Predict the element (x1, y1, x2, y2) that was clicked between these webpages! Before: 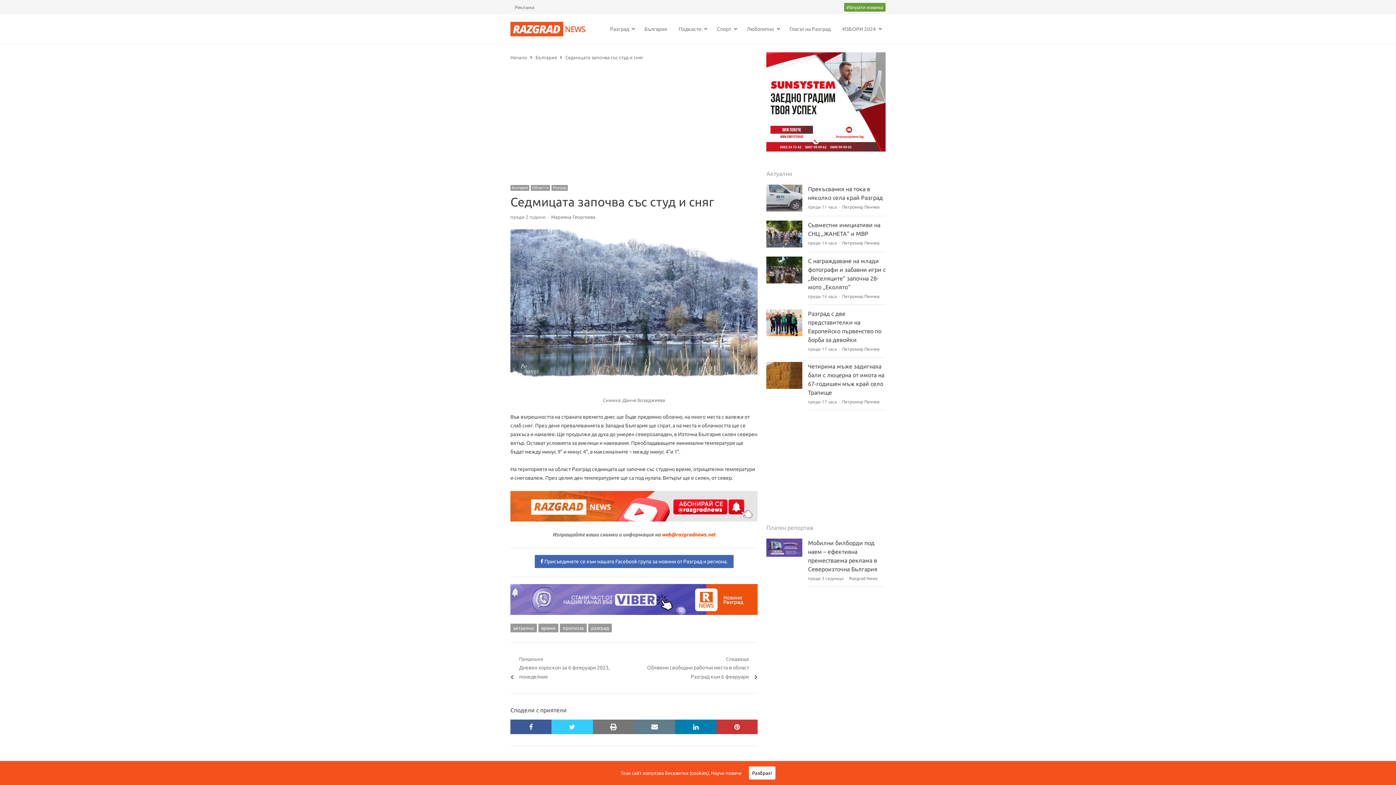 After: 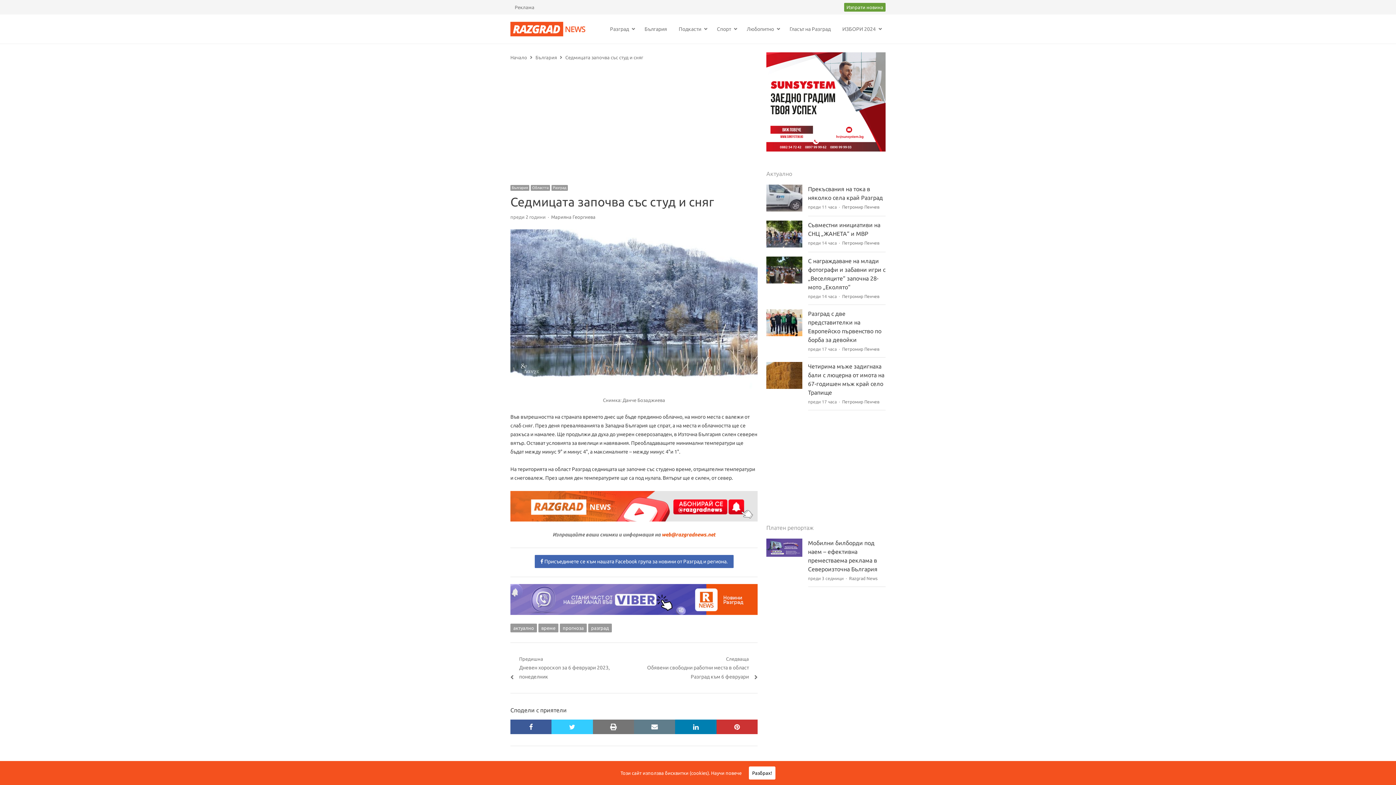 Action: bbox: (510, 492, 757, 498)